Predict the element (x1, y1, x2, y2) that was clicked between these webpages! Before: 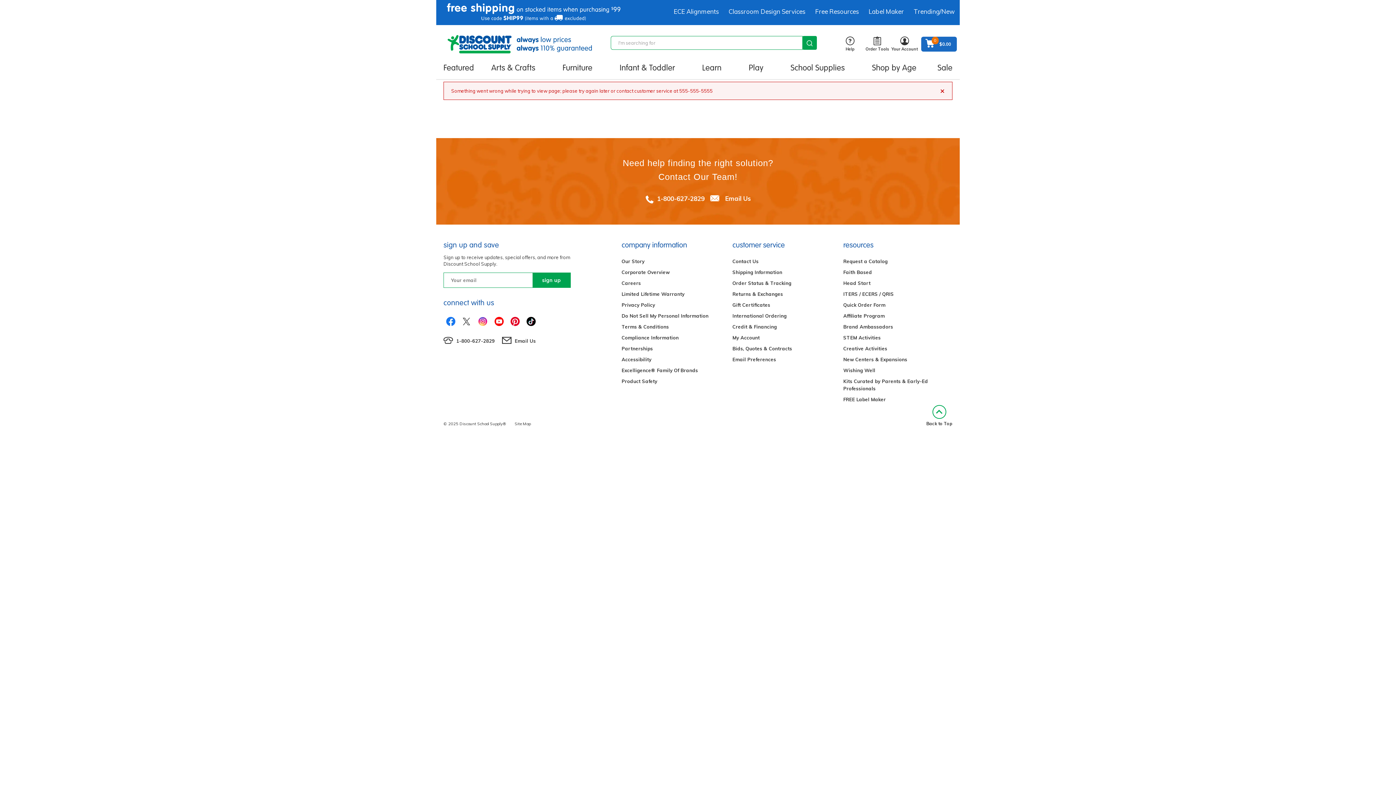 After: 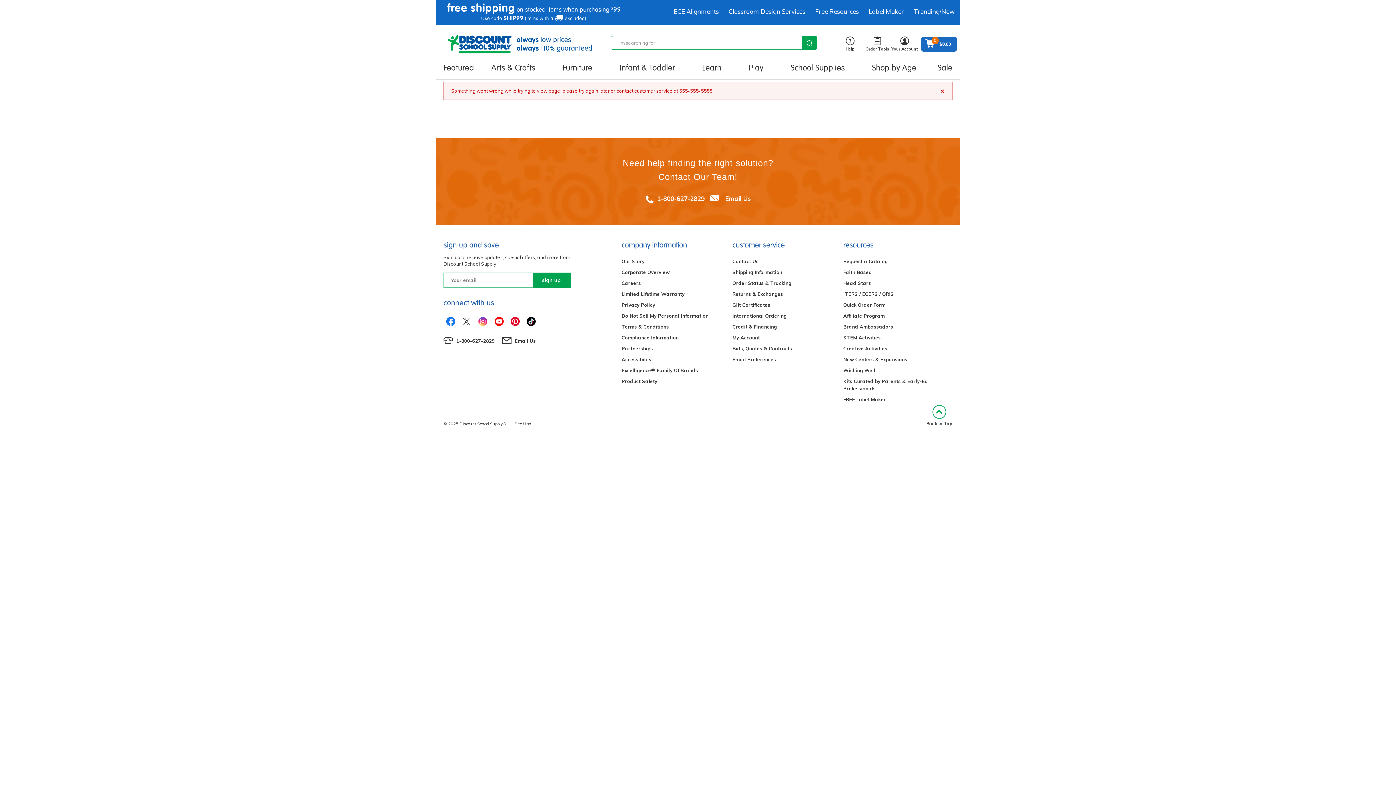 Action: bbox: (491, 315, 507, 326)